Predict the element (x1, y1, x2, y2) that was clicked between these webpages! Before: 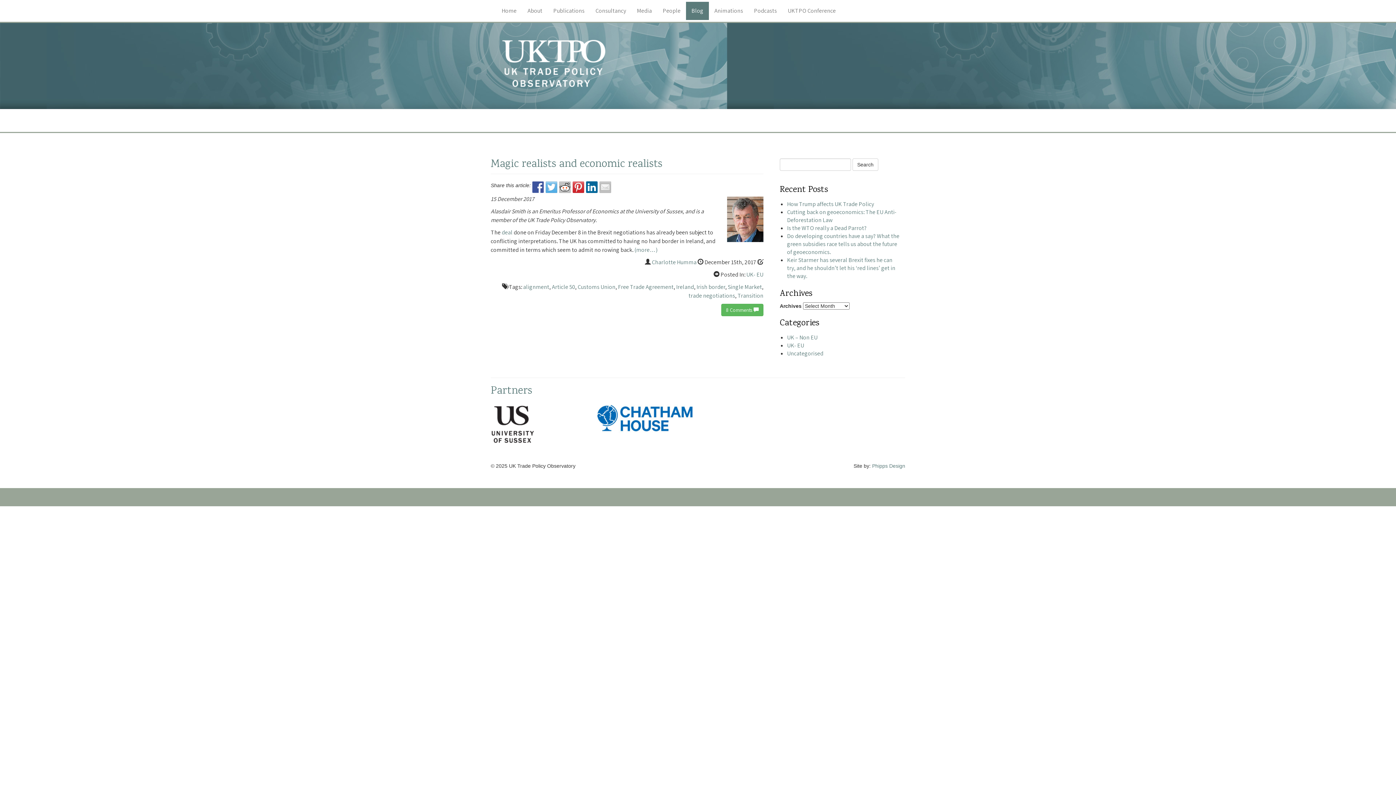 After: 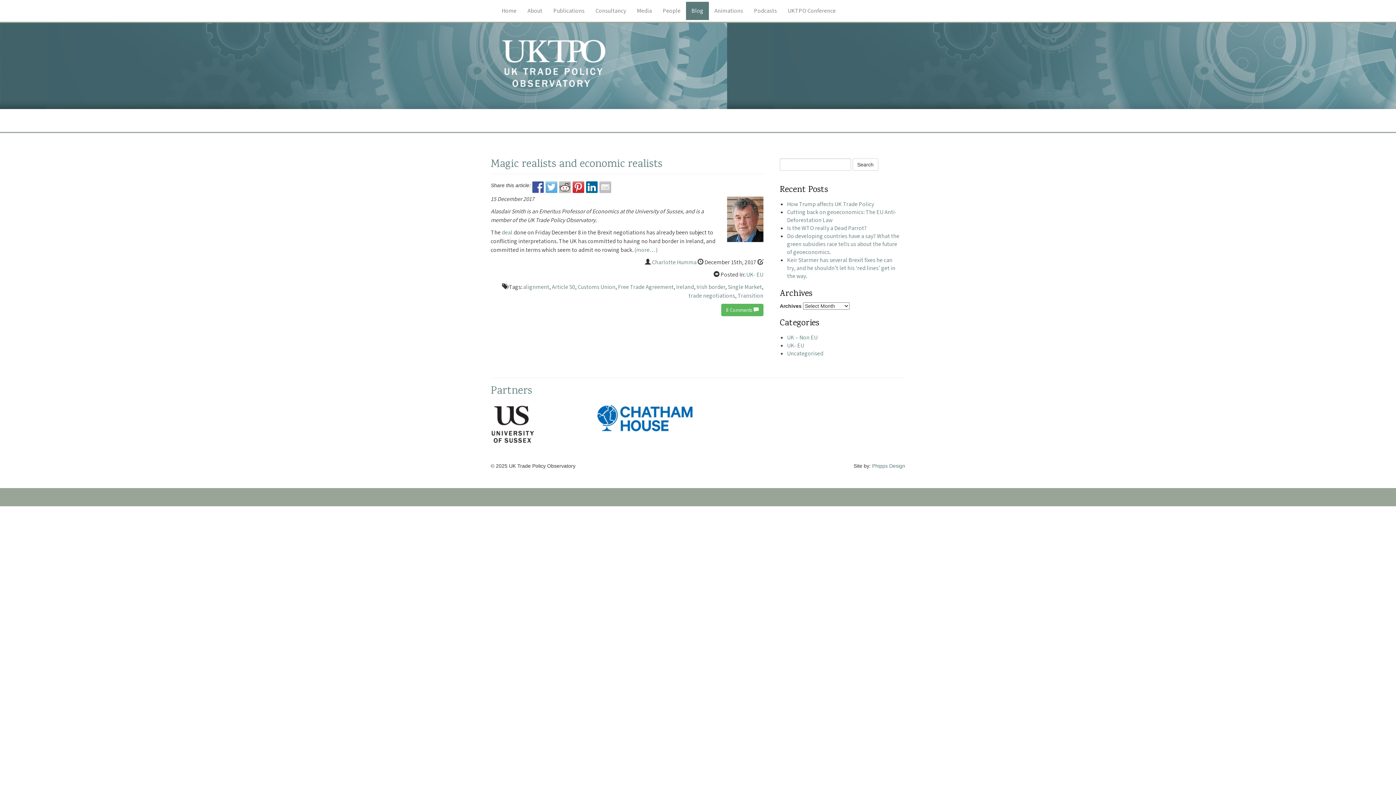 Action: bbox: (599, 181, 611, 193)